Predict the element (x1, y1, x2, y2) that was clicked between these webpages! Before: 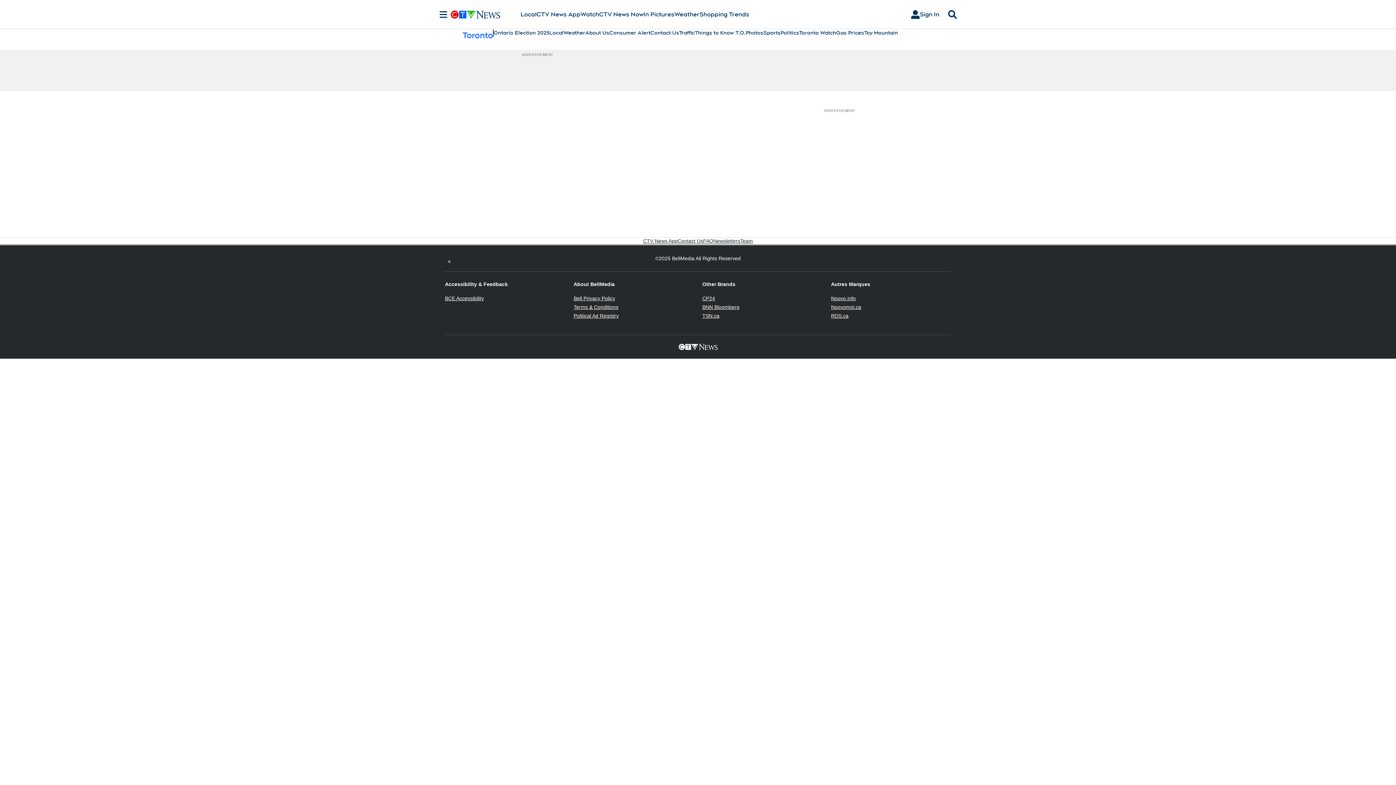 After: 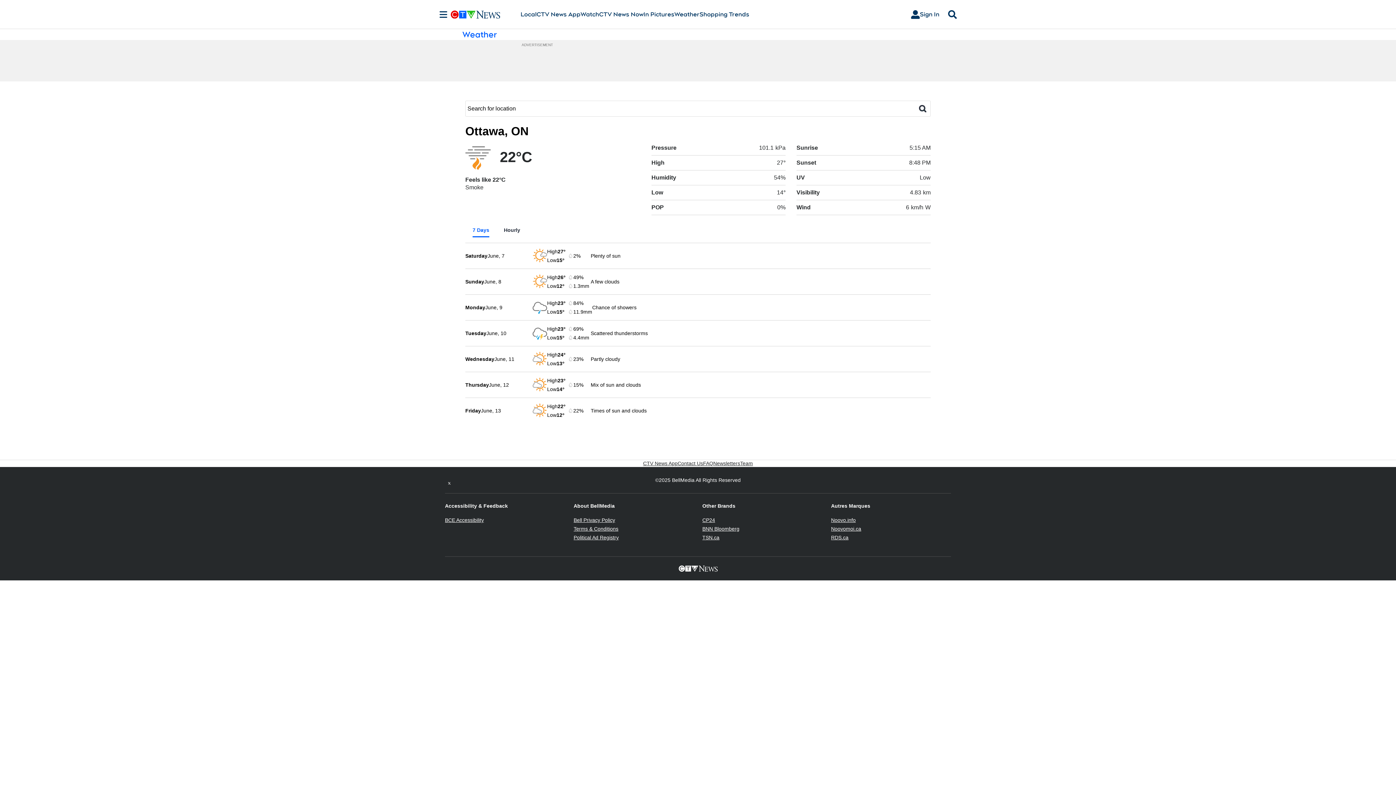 Action: label: Weather bbox: (674, 10, 699, 18)